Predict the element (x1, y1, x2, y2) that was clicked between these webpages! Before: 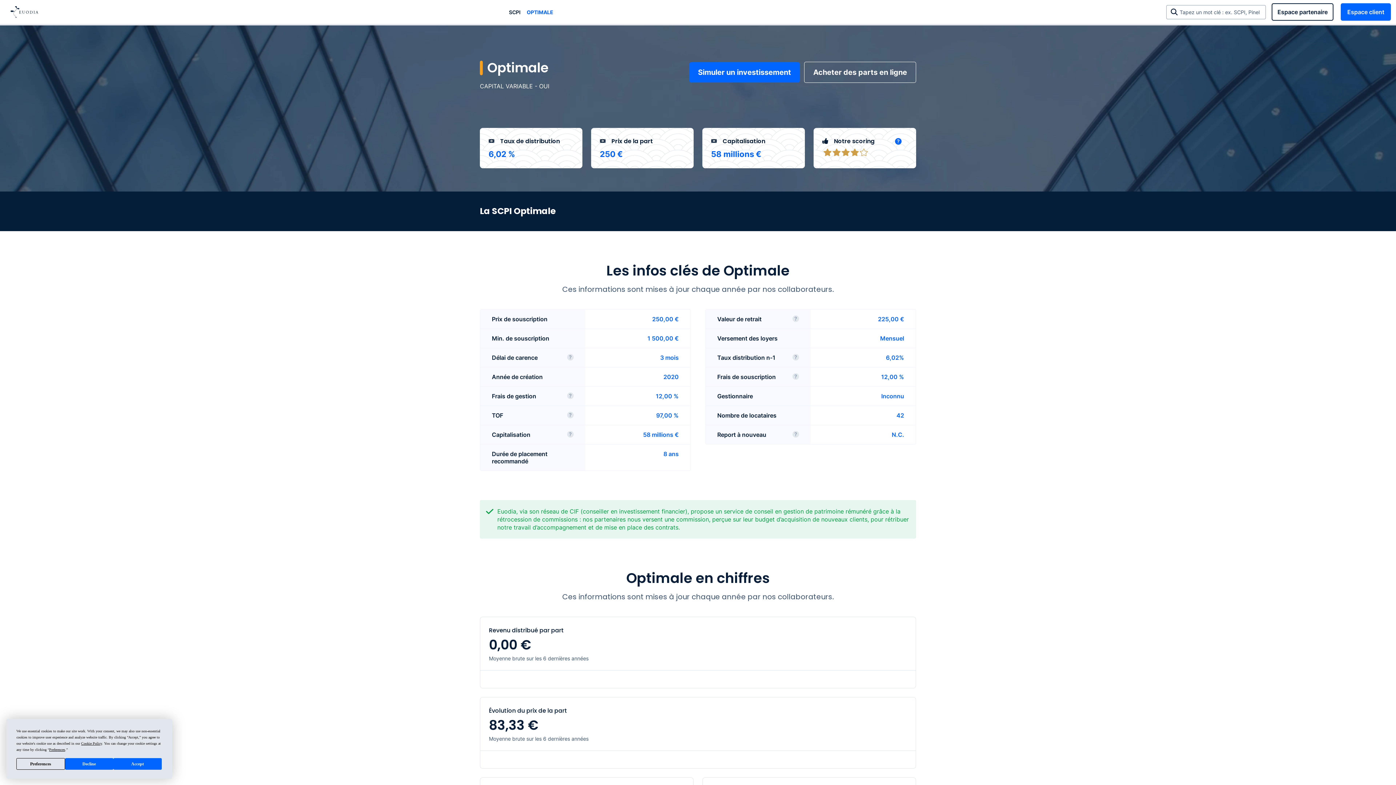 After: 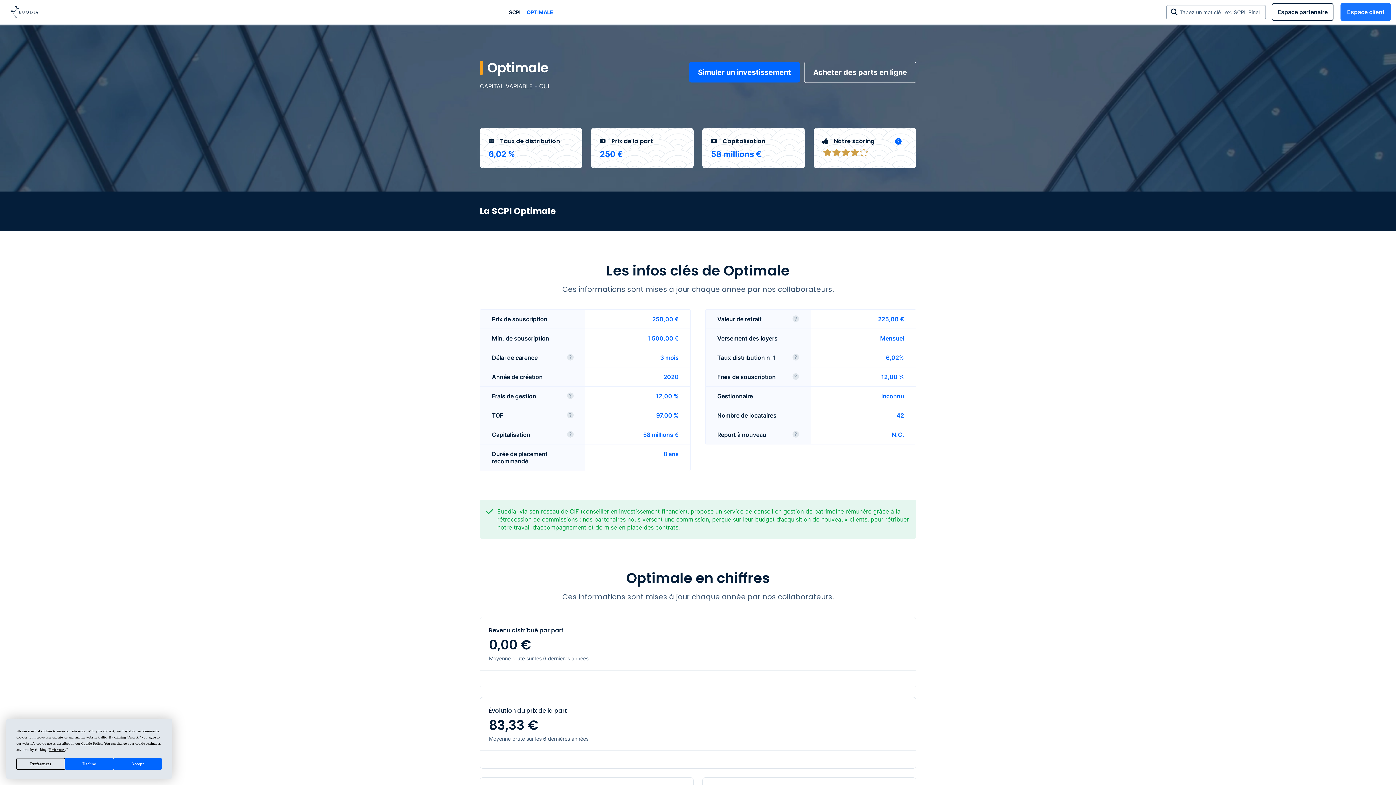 Action: bbox: (1341, 3, 1391, 20) label: Espace client